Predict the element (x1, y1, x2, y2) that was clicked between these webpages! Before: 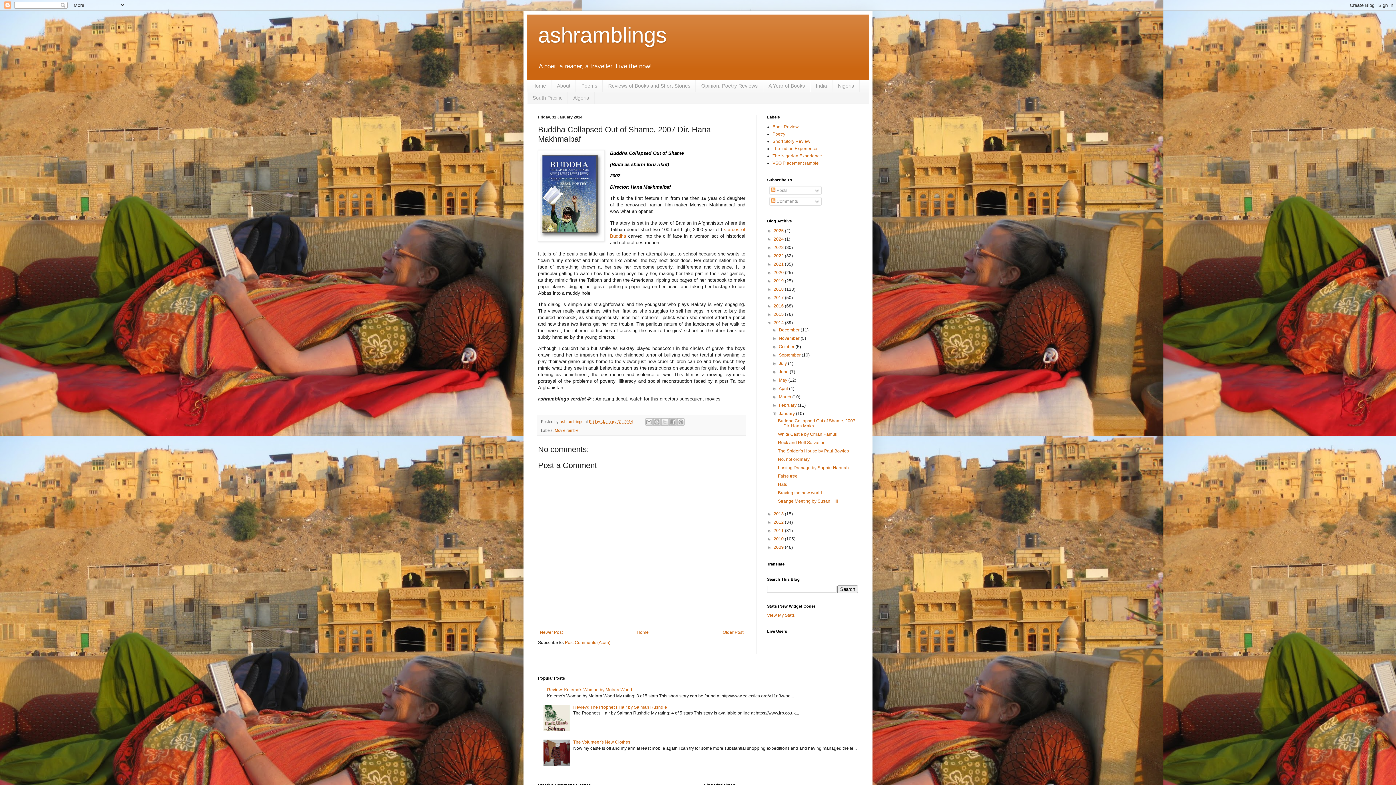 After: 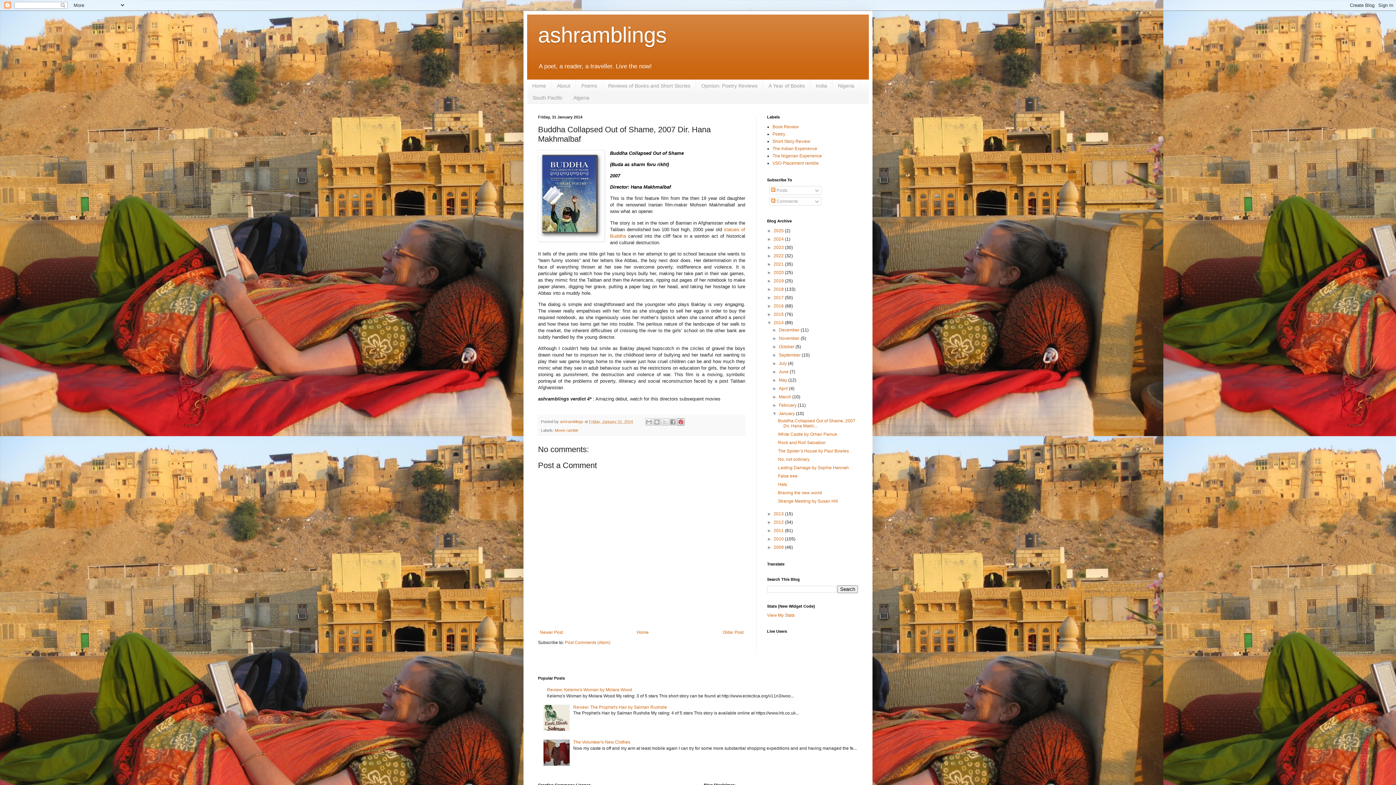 Action: bbox: (677, 418, 684, 425) label: Share to Pinterest